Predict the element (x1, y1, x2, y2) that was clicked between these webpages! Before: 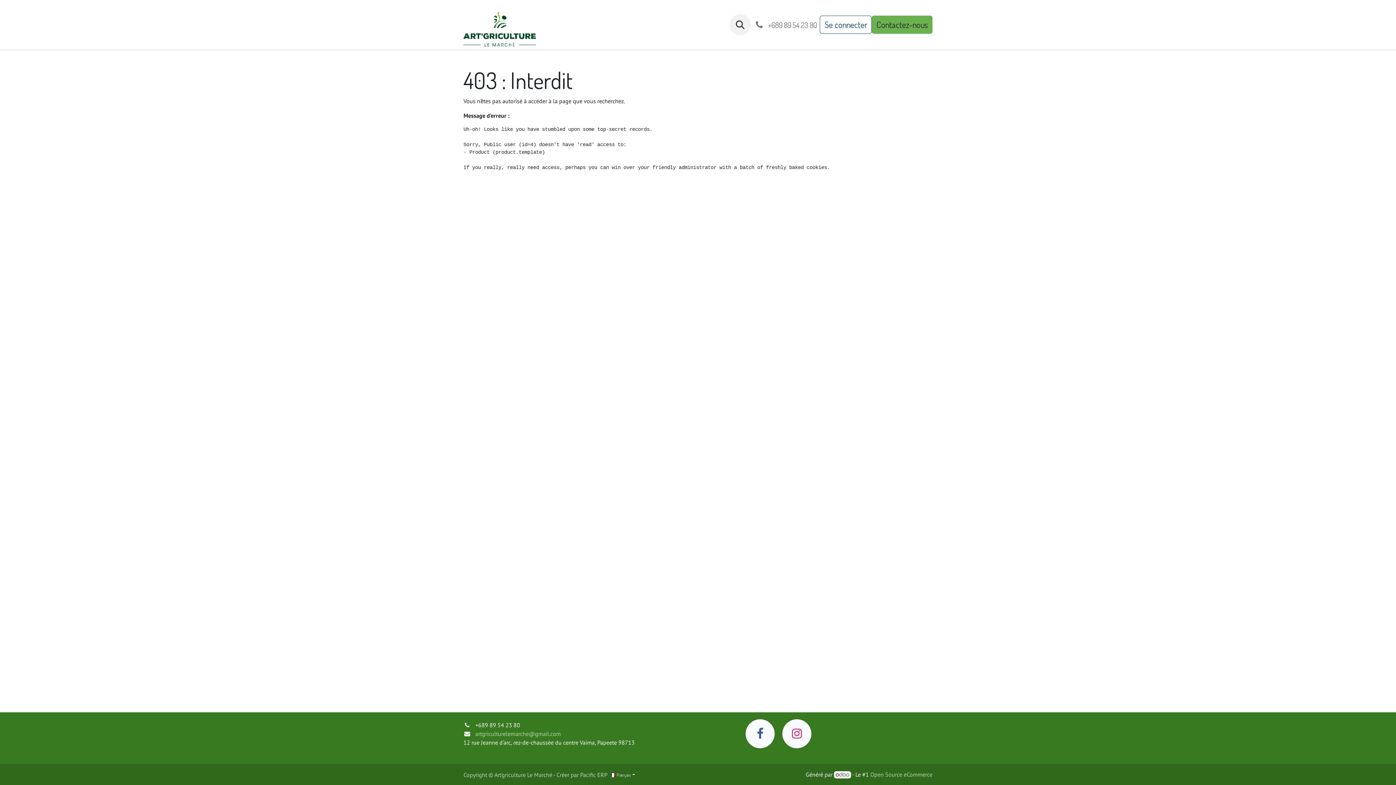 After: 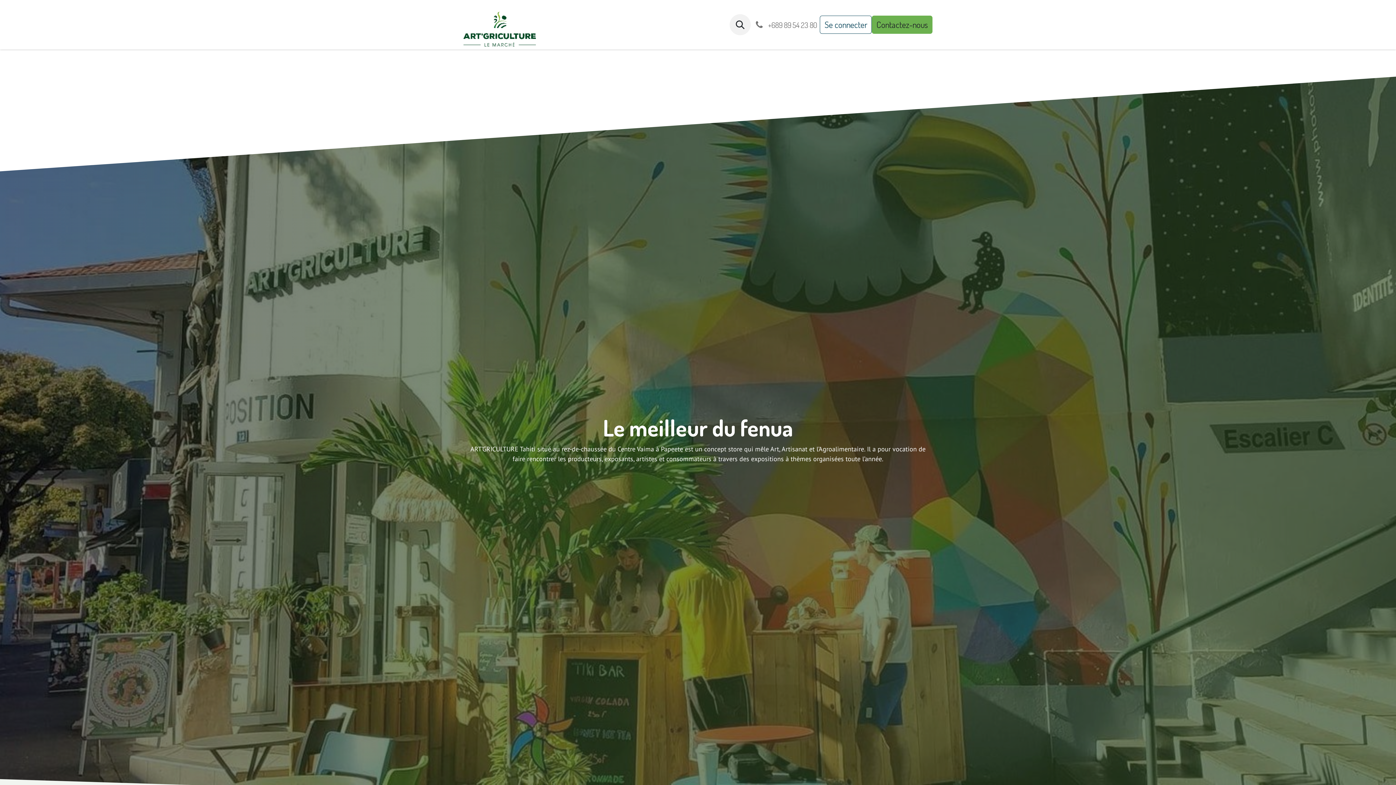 Action: bbox: (463, 2, 536, 46)